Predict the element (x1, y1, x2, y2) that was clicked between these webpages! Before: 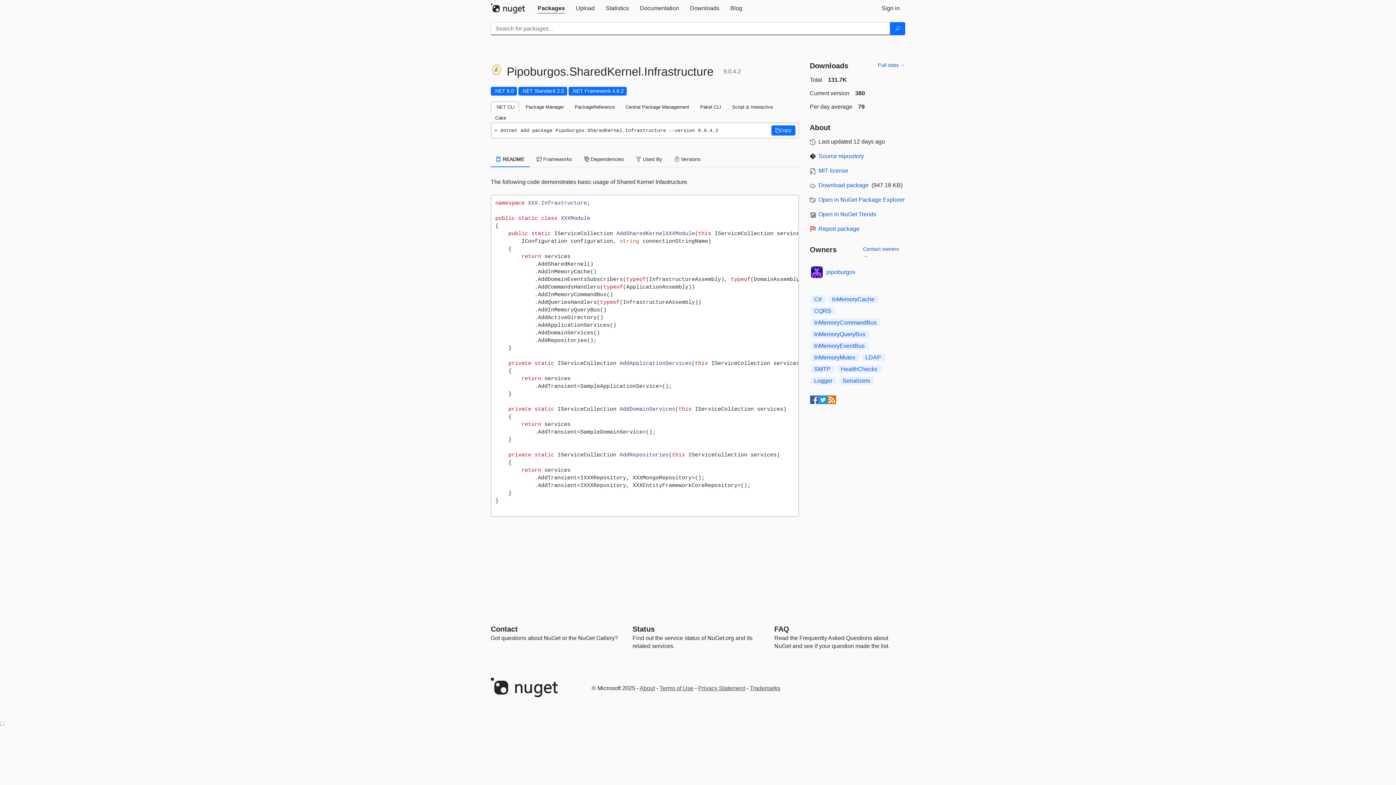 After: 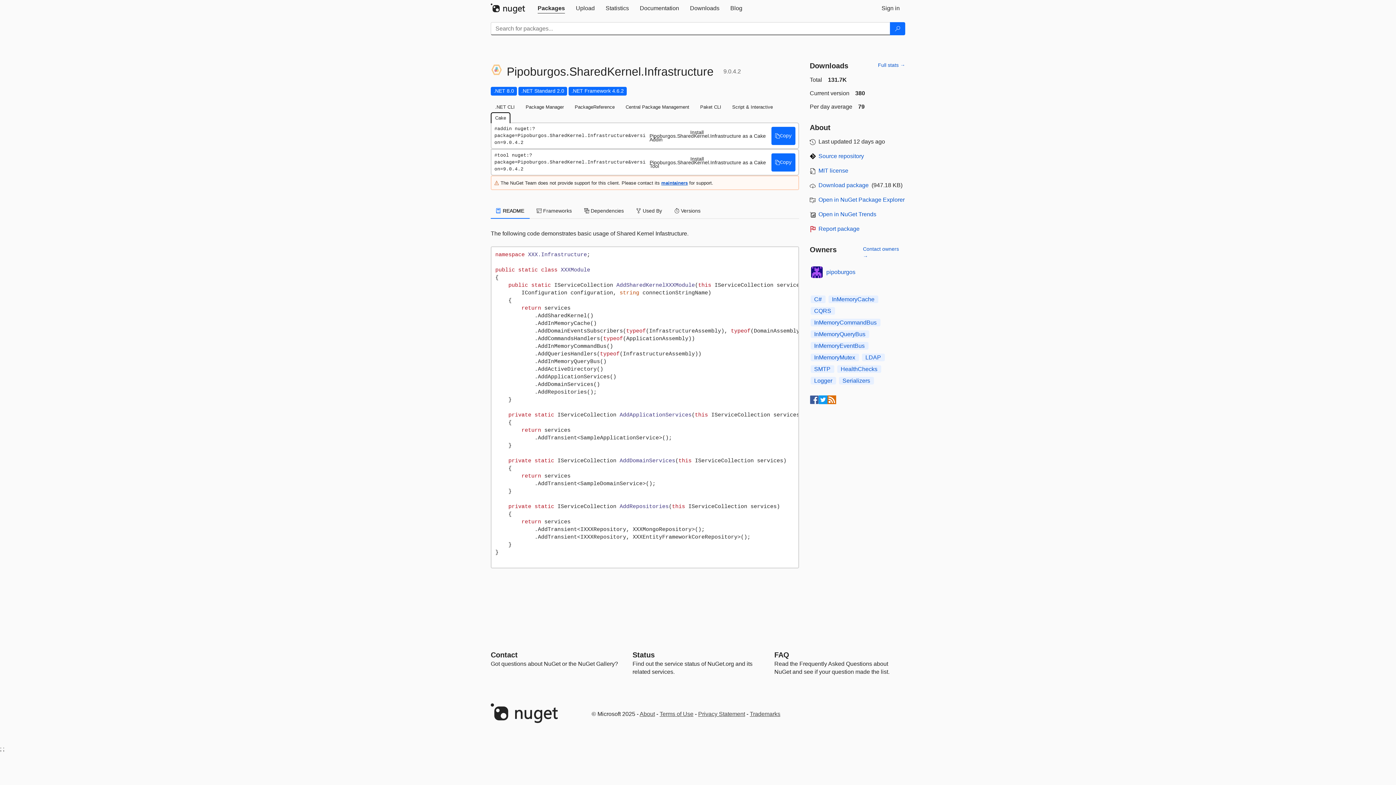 Action: bbox: (490, 112, 510, 123) label: Cake